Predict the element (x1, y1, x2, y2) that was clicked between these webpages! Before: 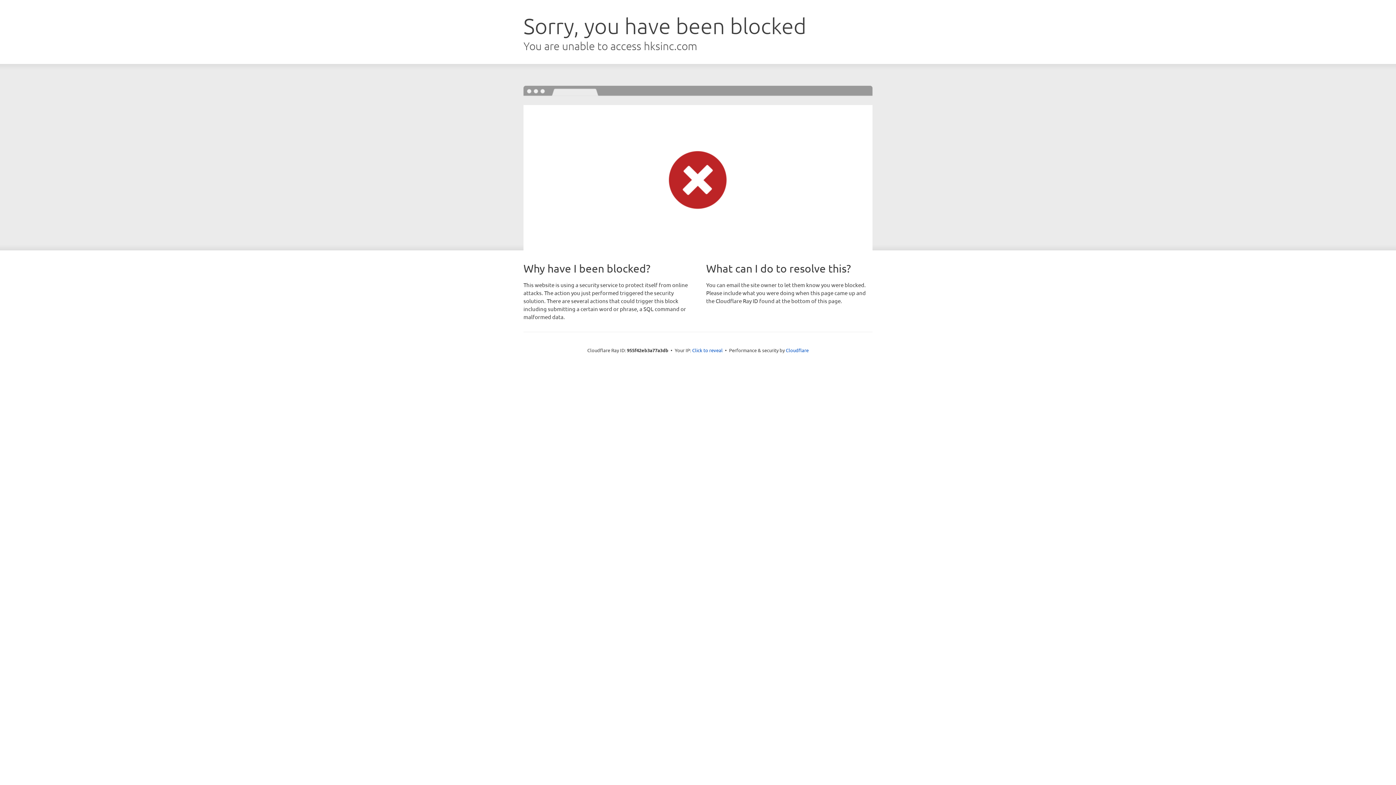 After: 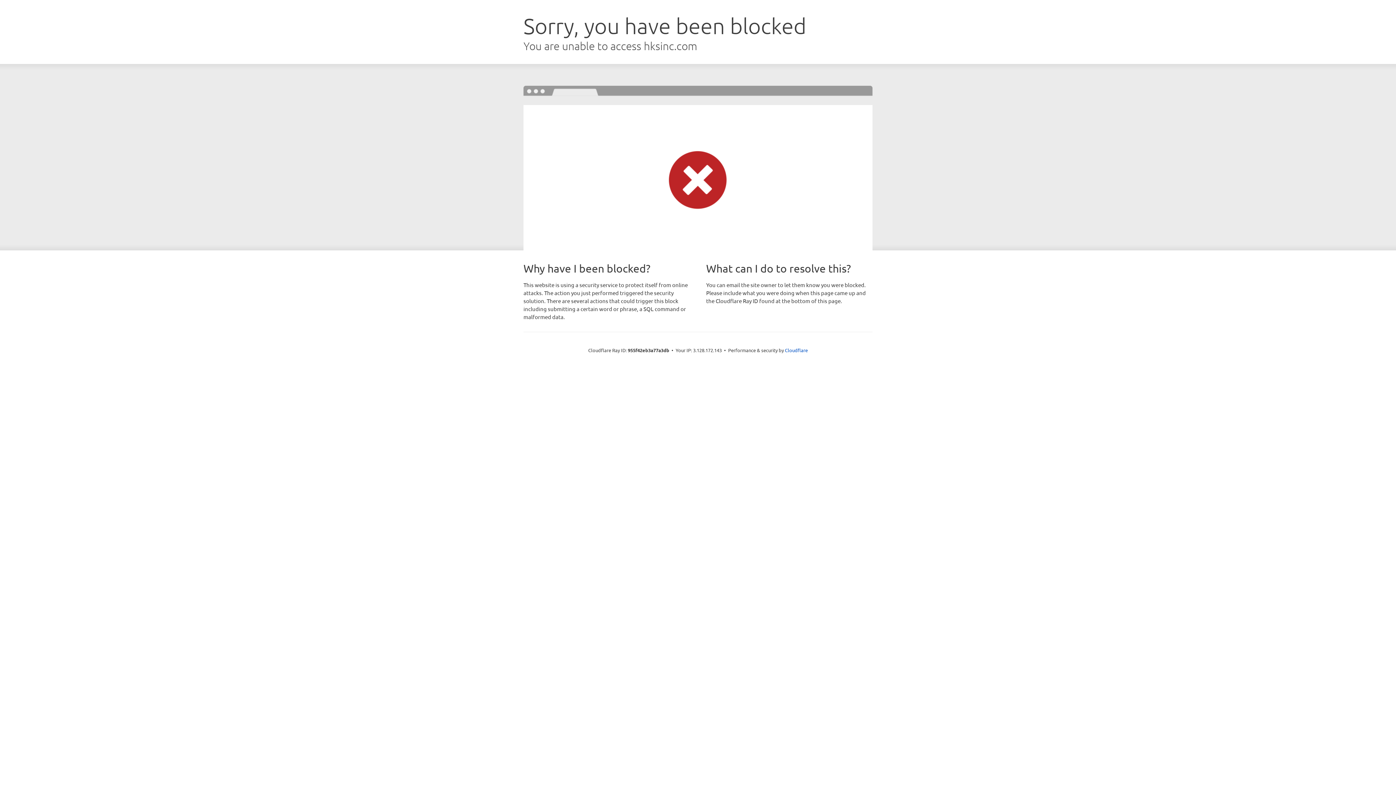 Action: label: Click to reveal bbox: (692, 346, 722, 353)